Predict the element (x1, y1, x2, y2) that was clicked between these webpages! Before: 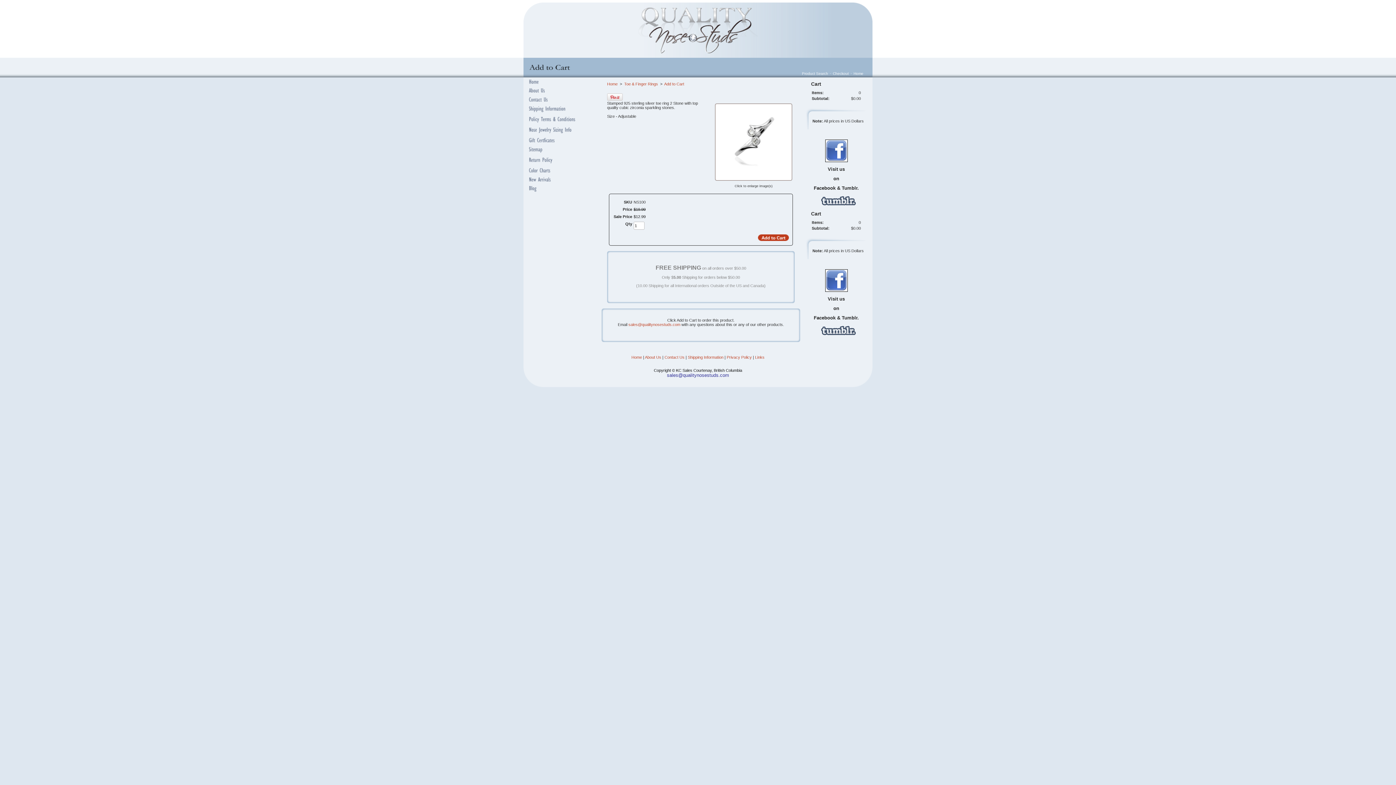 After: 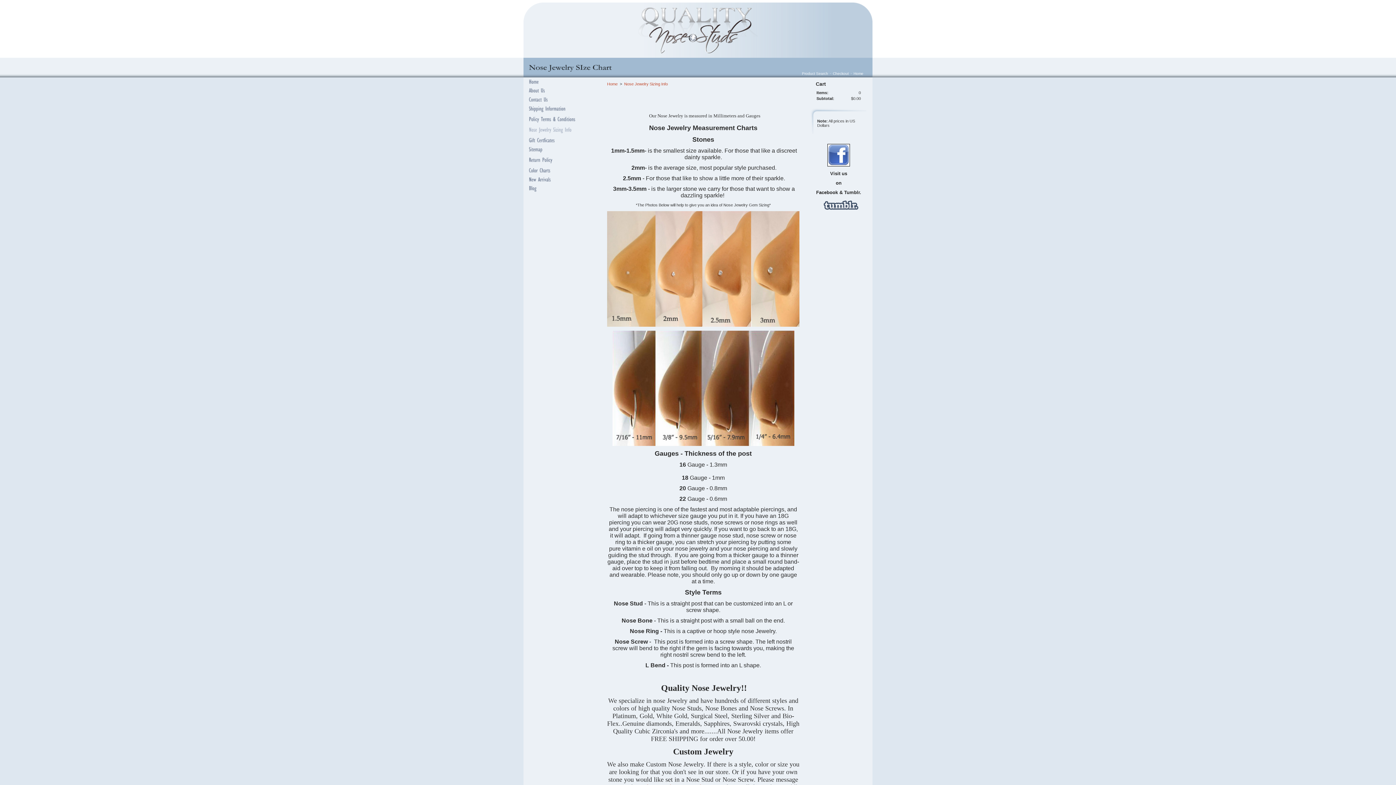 Action: bbox: (529, 127, 596, 133)